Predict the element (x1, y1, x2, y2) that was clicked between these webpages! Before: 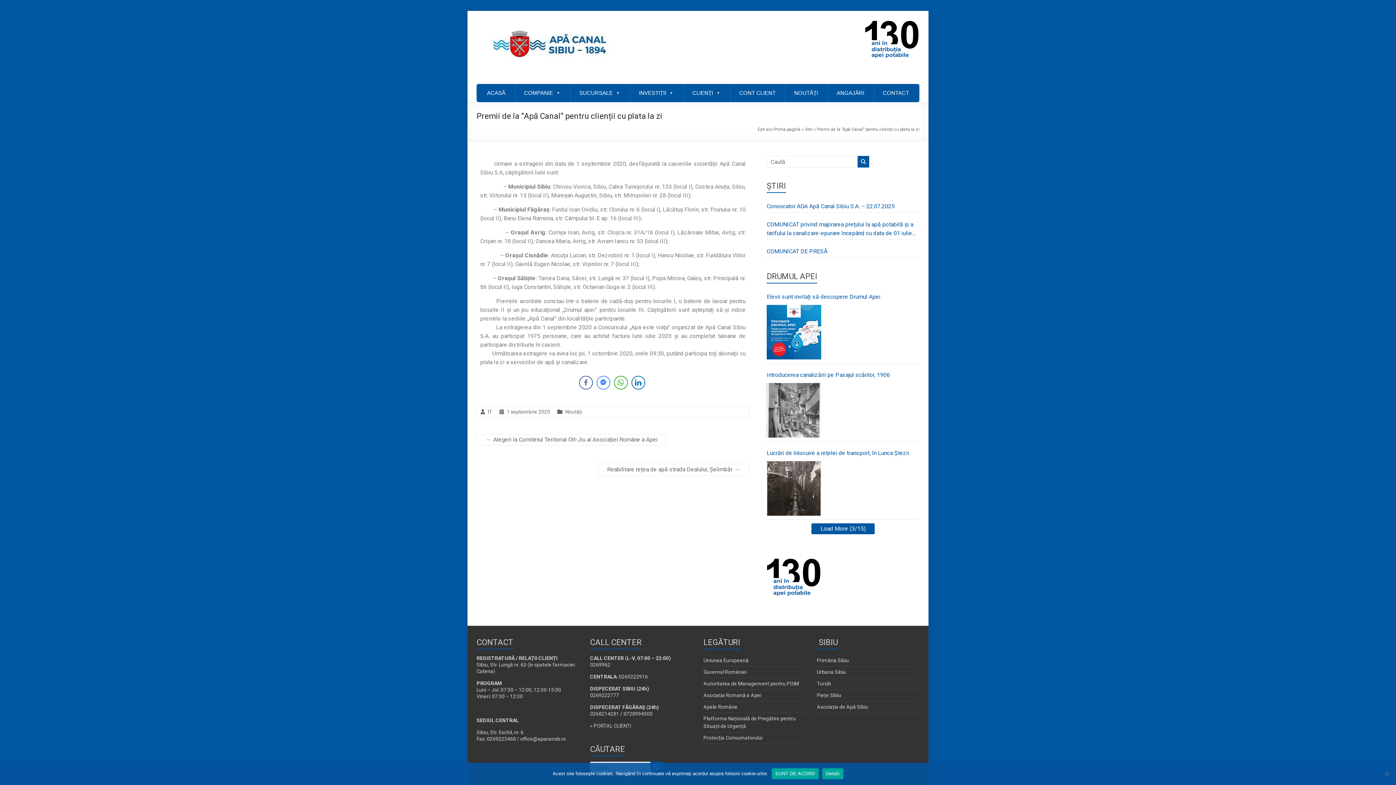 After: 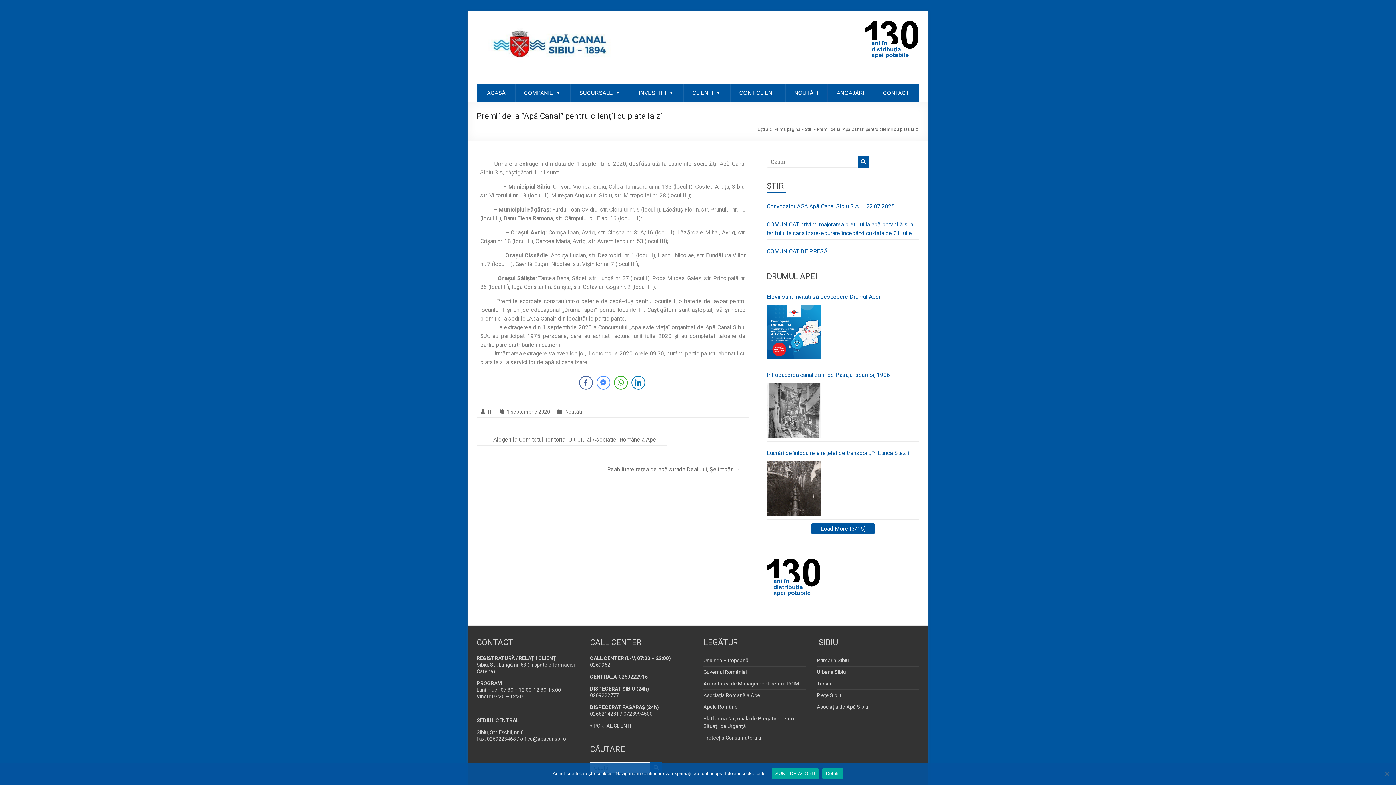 Action: bbox: (822, 768, 843, 779) label: Detalii